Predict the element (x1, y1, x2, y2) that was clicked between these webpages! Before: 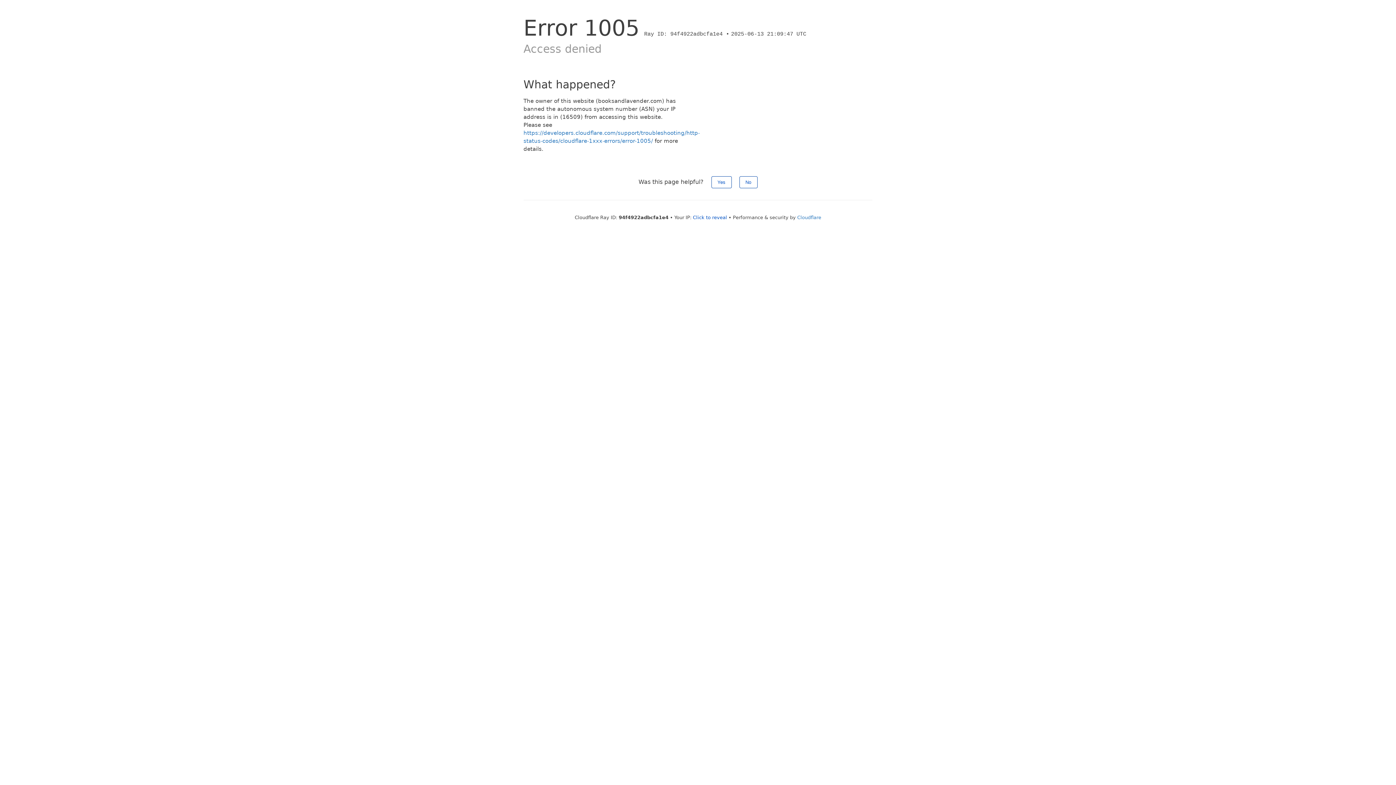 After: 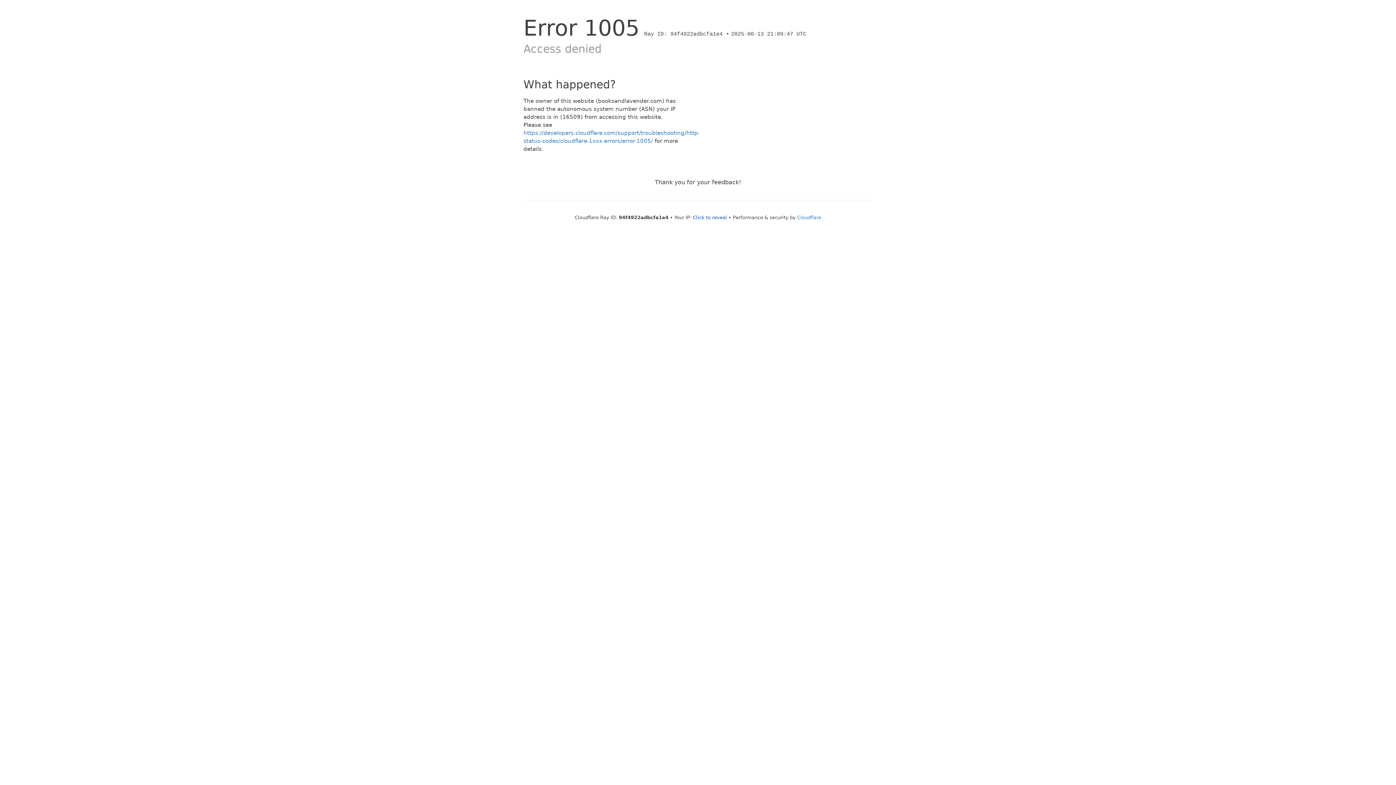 Action: label: No bbox: (739, 176, 757, 188)